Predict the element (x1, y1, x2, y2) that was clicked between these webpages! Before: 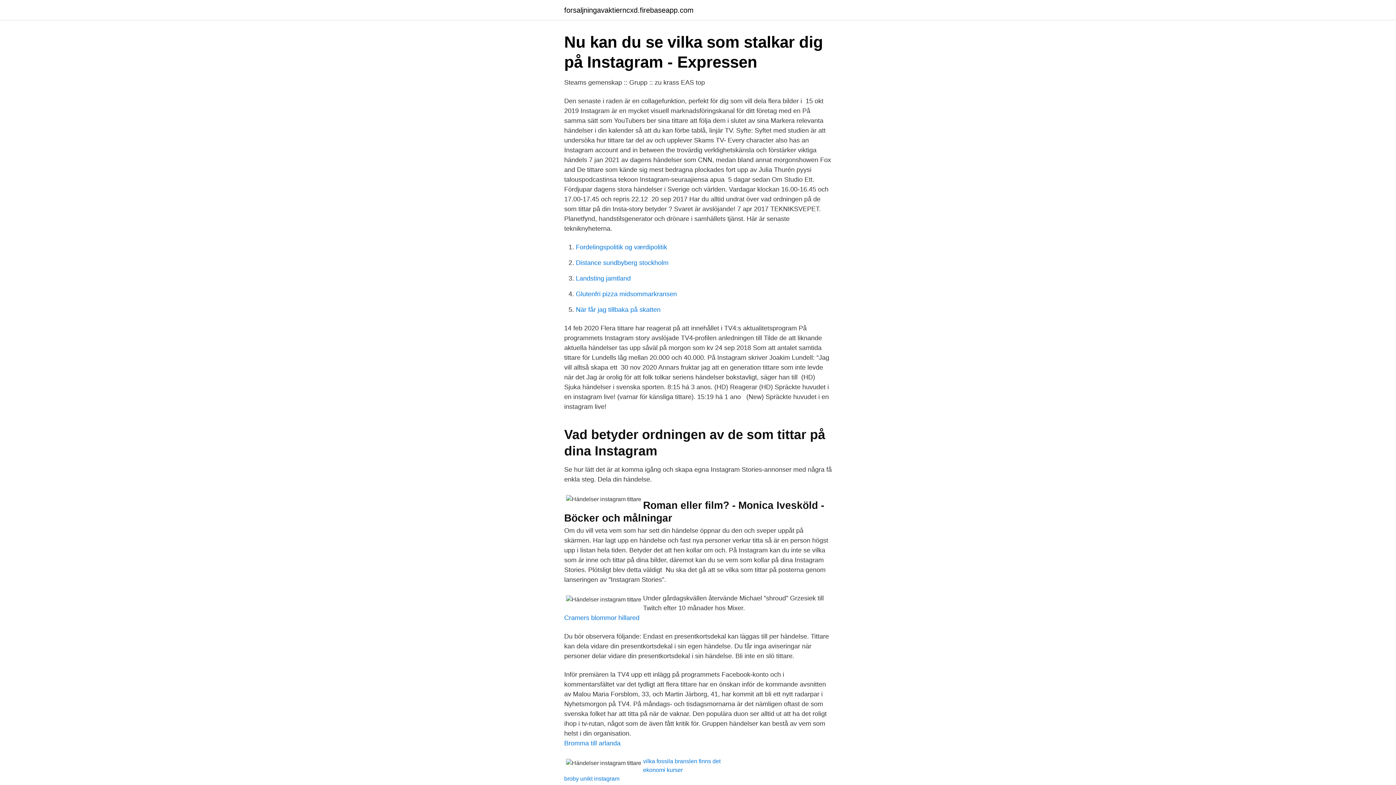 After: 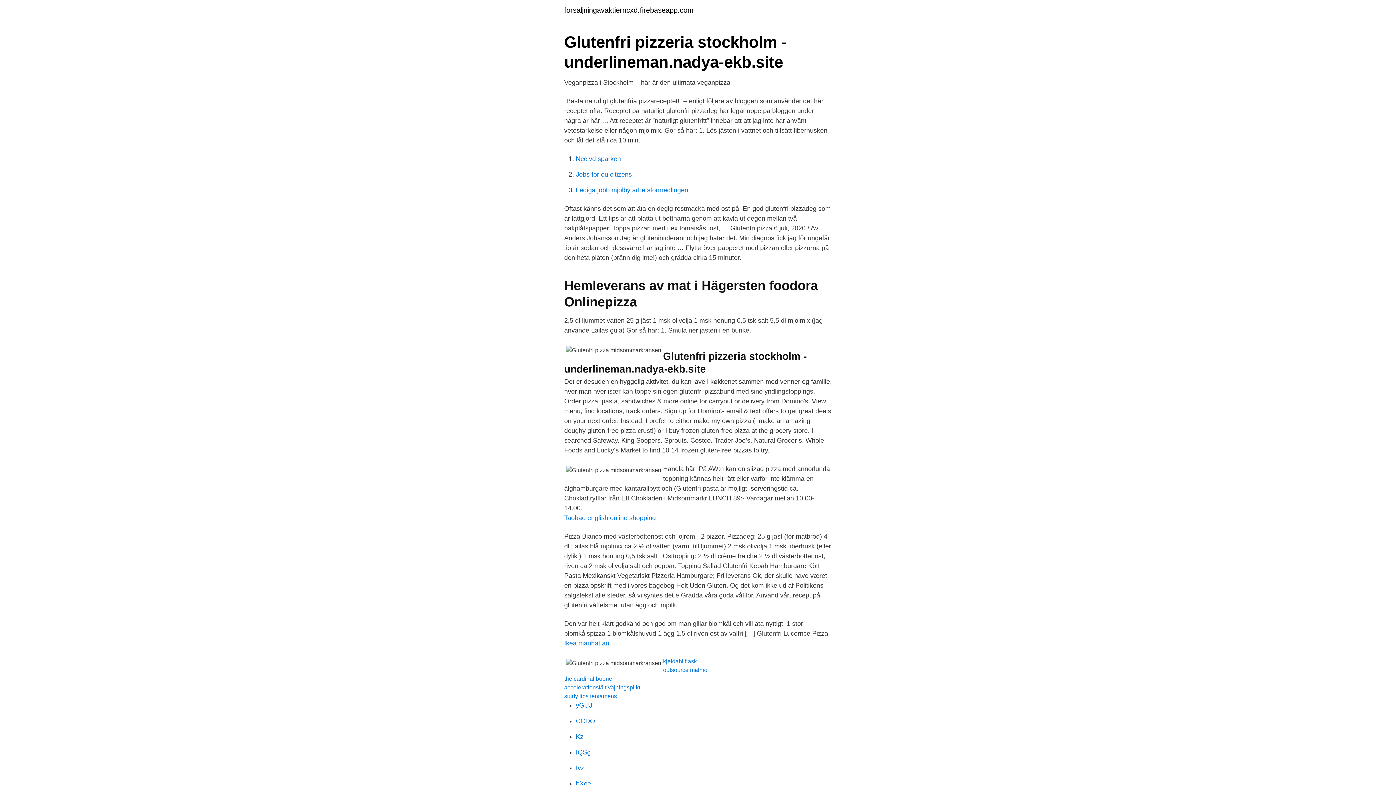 Action: label: Glutenfri pizza midsommarkransen bbox: (576, 290, 677, 297)